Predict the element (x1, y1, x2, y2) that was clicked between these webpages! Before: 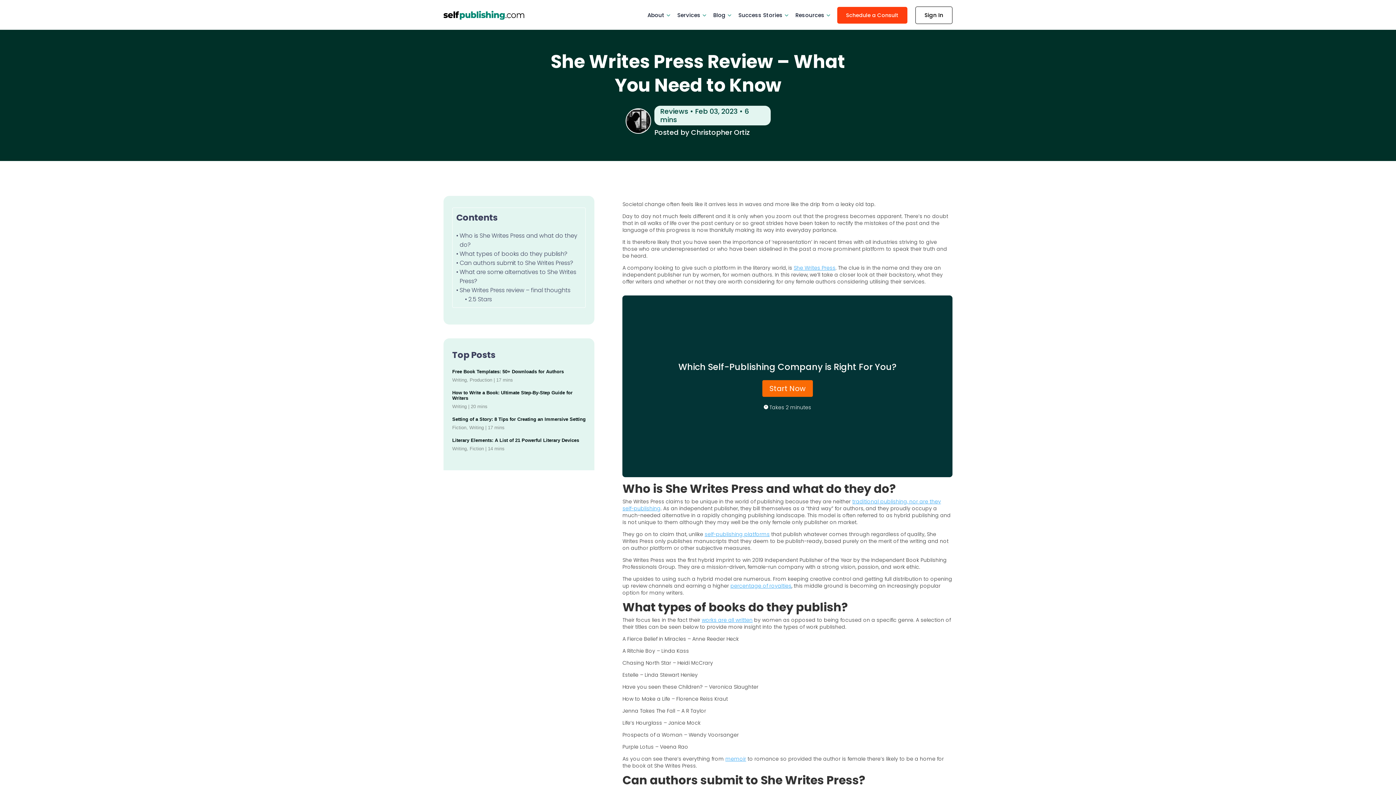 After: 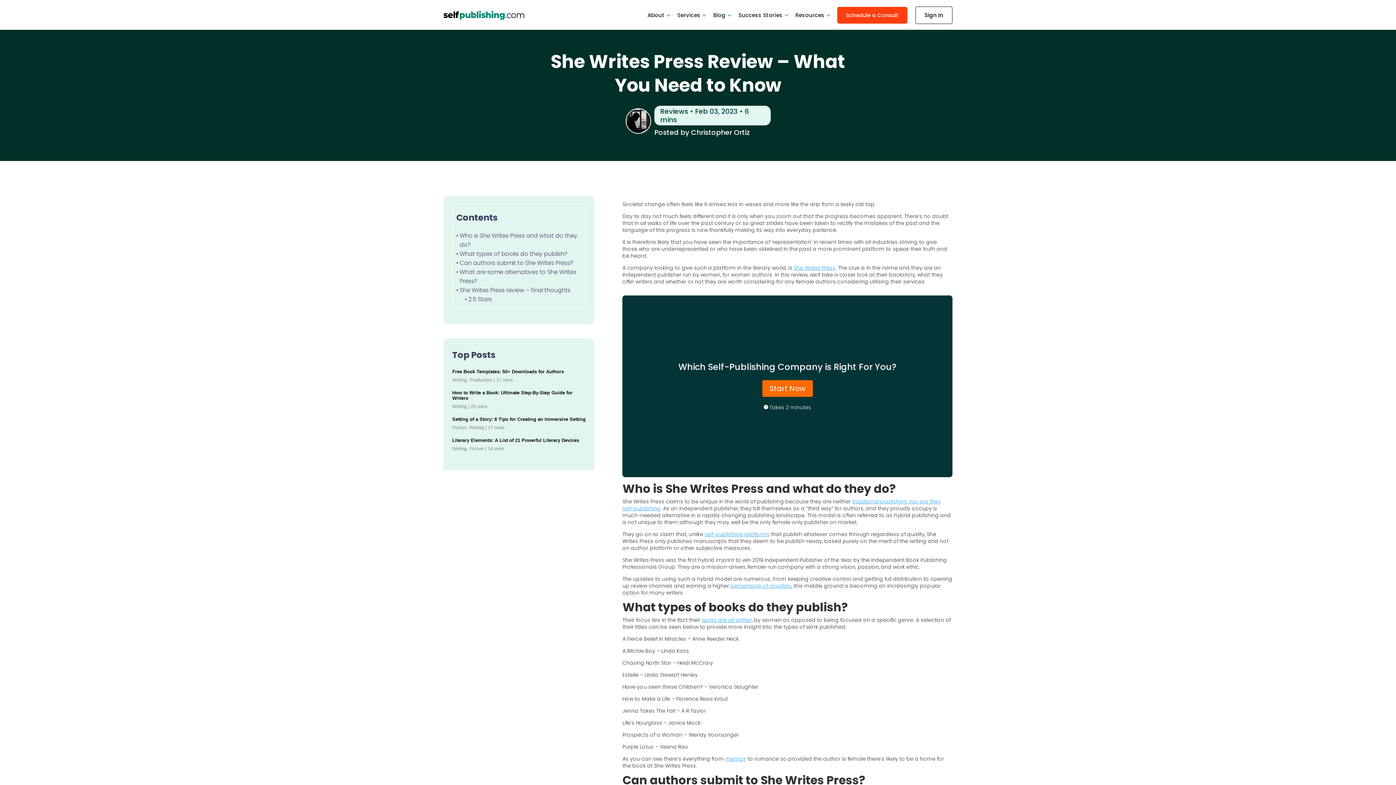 Action: label: Reviews bbox: (660, 106, 688, 116)